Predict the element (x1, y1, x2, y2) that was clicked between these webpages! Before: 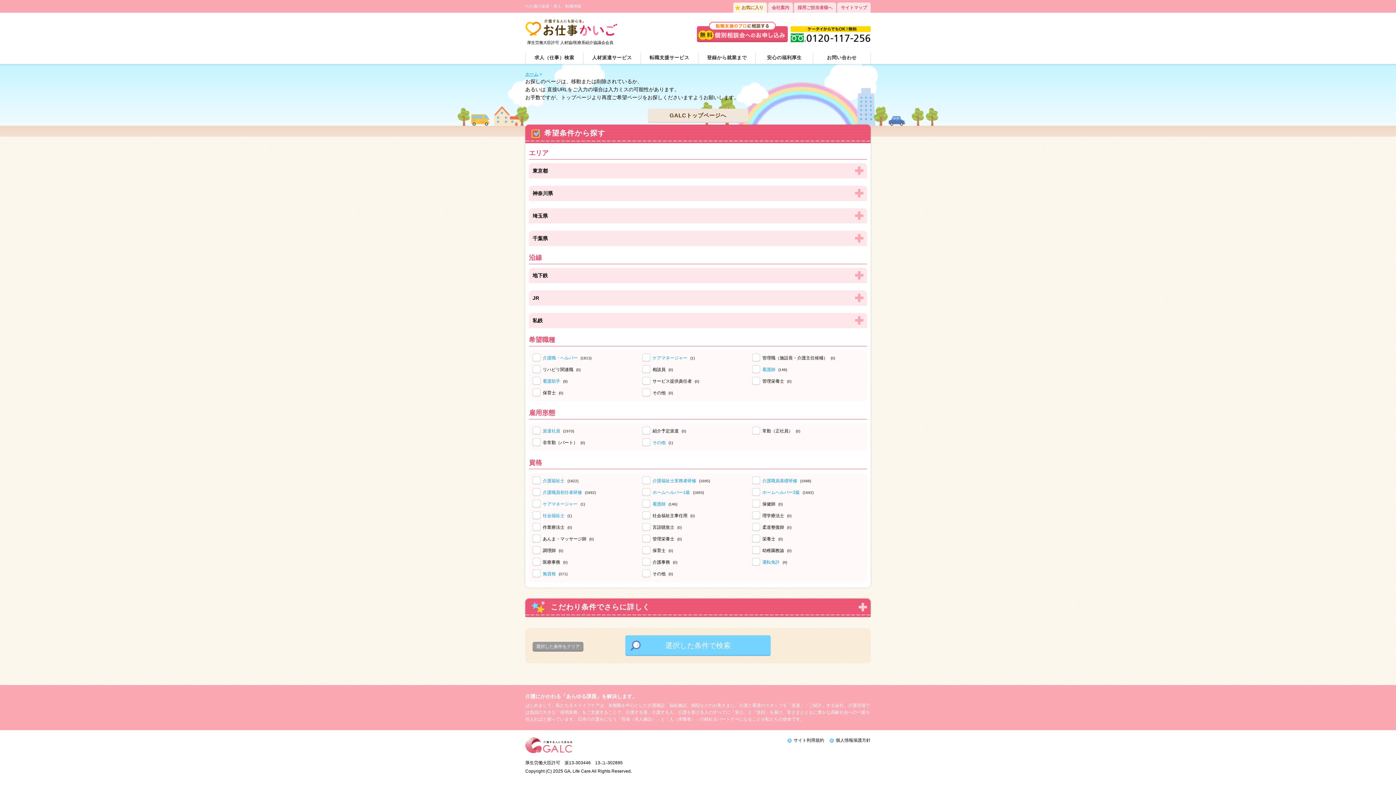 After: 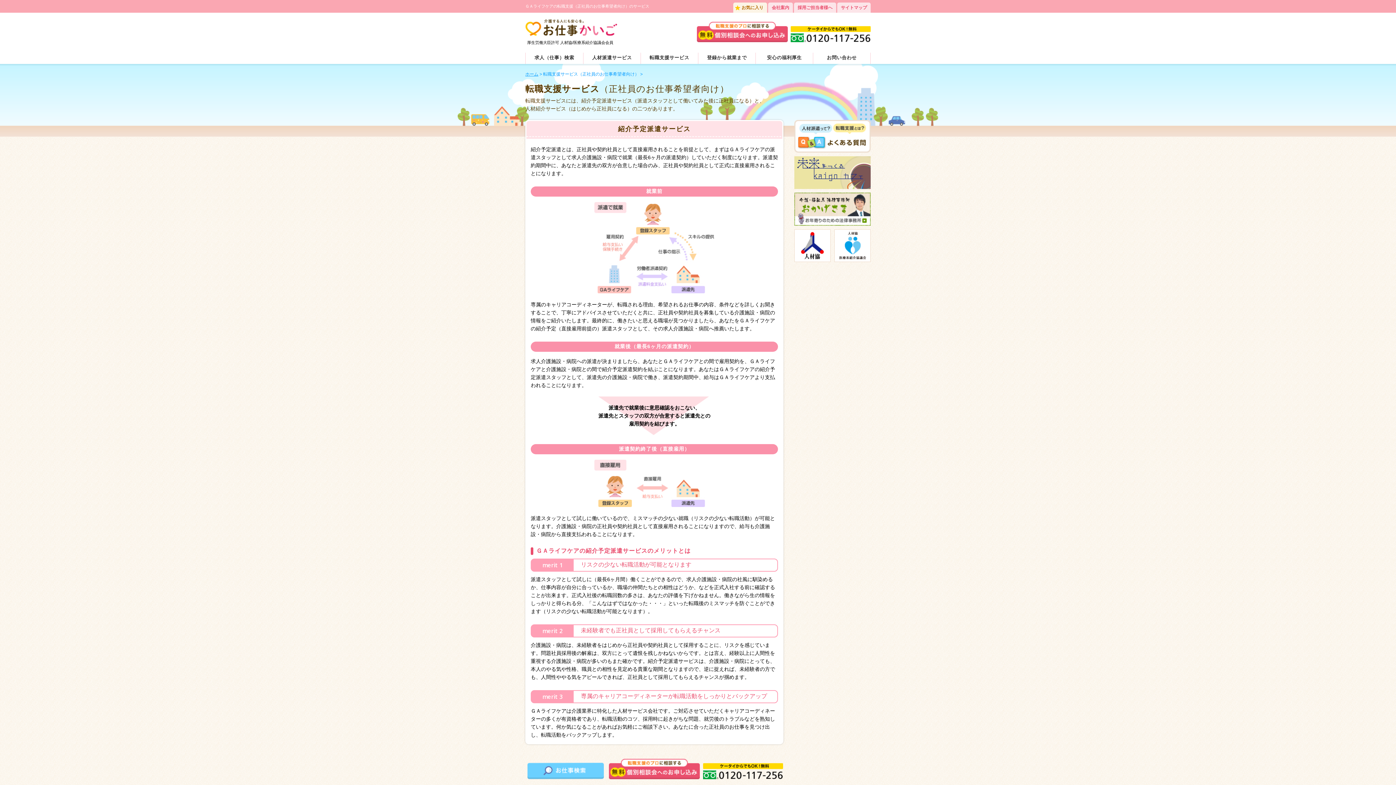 Action: bbox: (641, 52, 698, 64) label: 転職支援サービス